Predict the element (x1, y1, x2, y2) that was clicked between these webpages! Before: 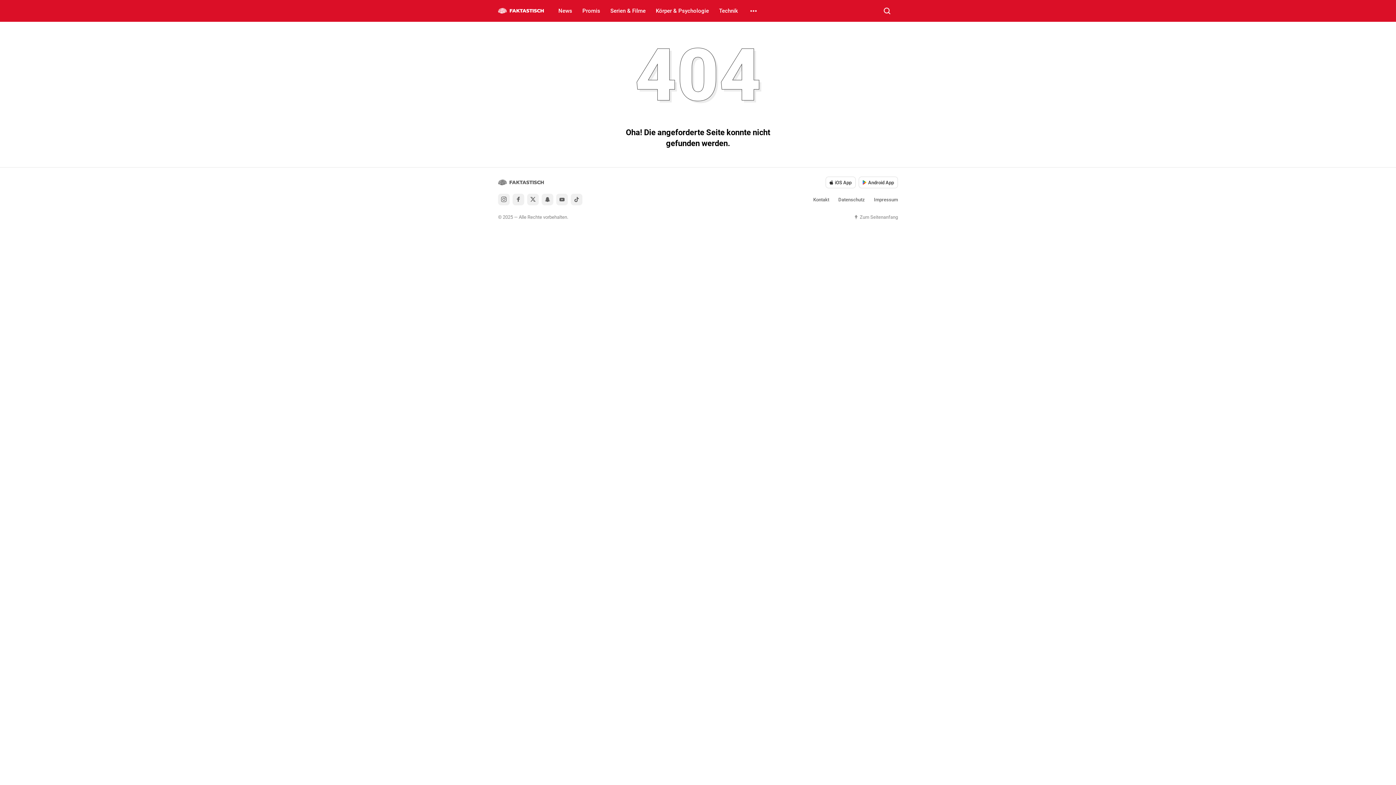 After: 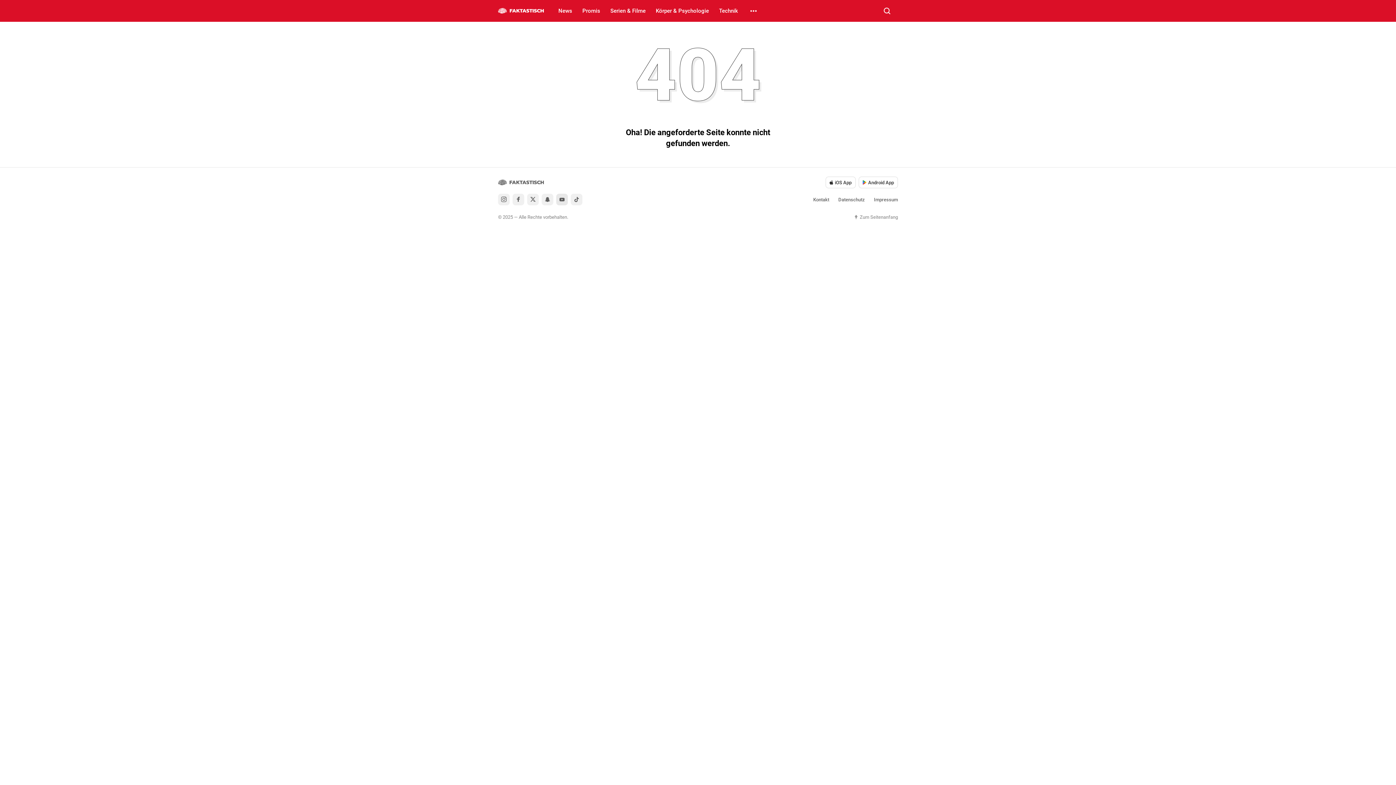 Action: bbox: (556, 193, 568, 205)